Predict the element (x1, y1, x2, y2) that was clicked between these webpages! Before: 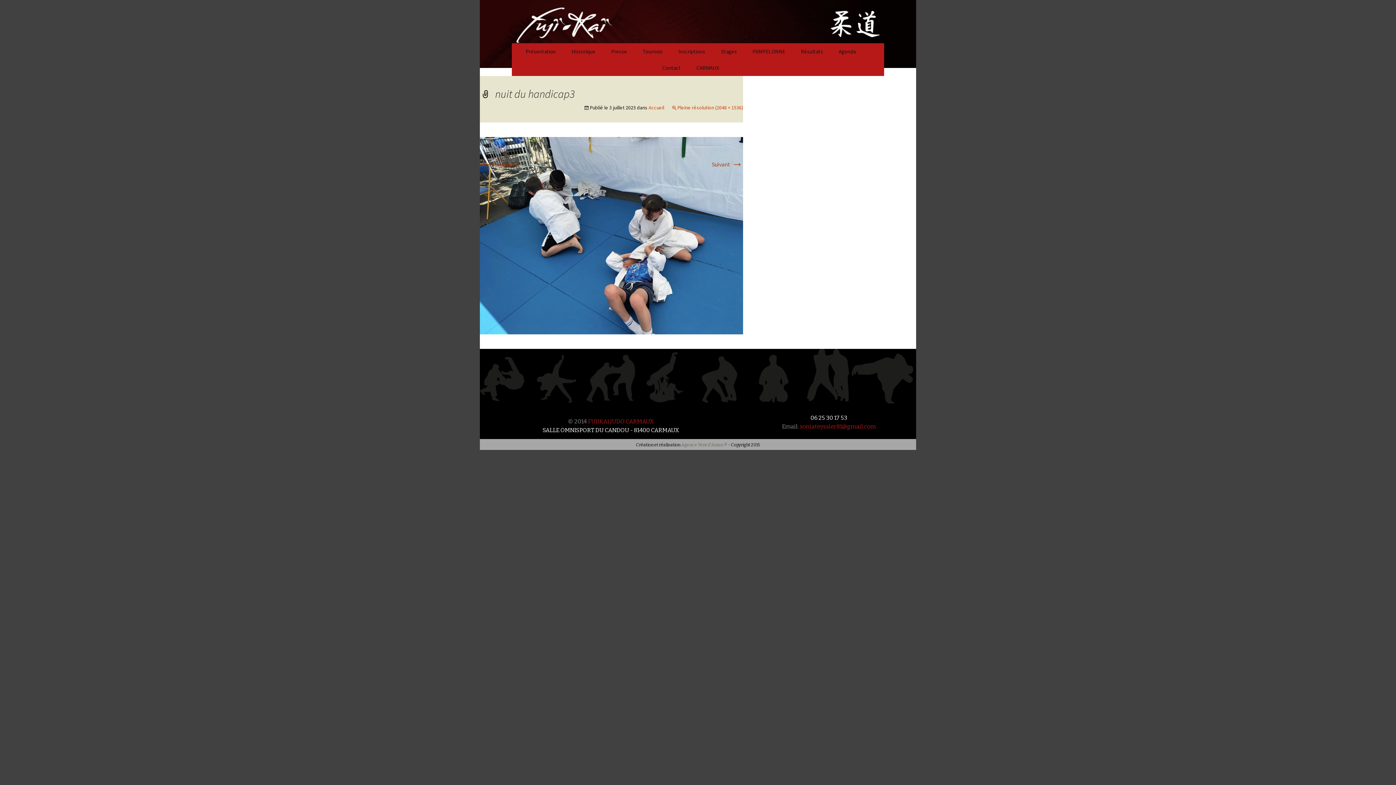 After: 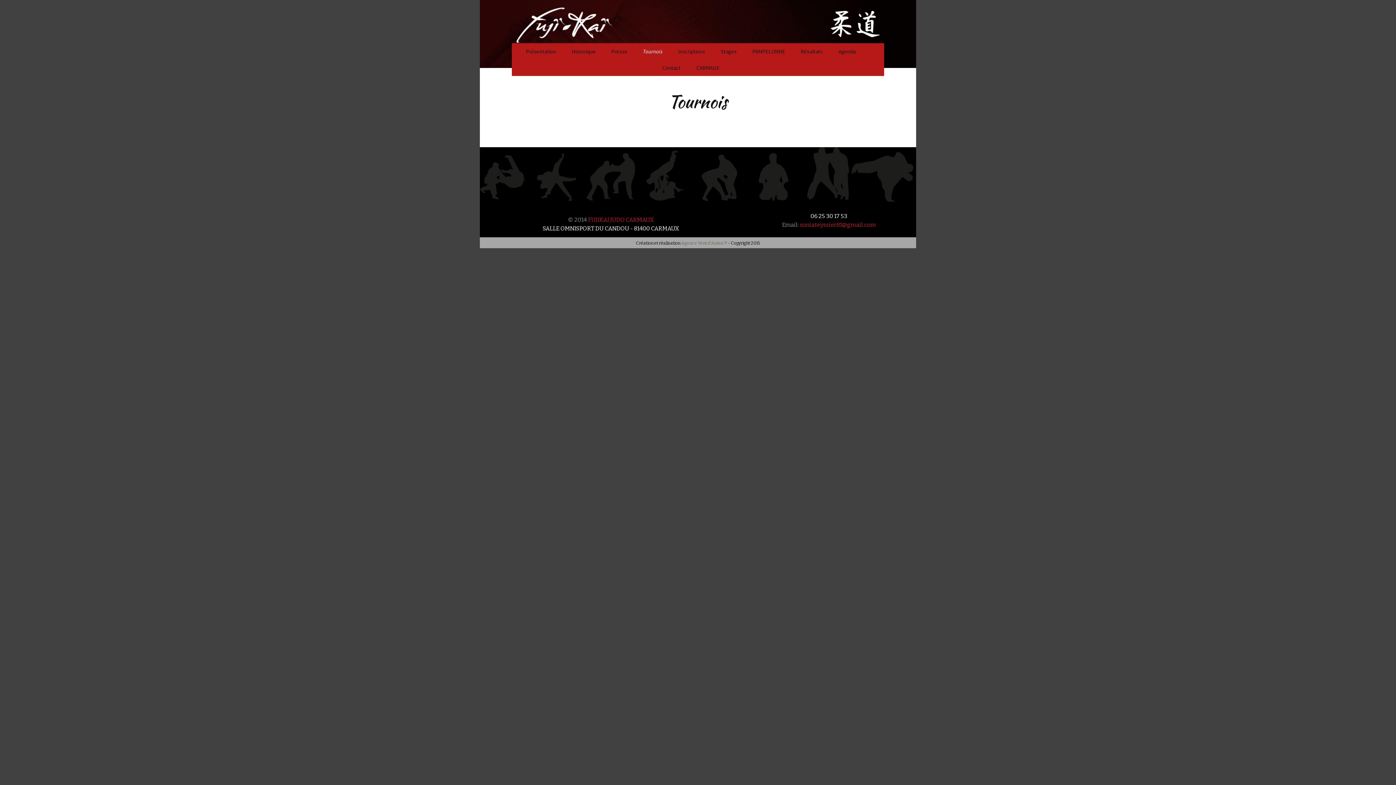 Action: label: Tournois bbox: (635, 43, 670, 59)